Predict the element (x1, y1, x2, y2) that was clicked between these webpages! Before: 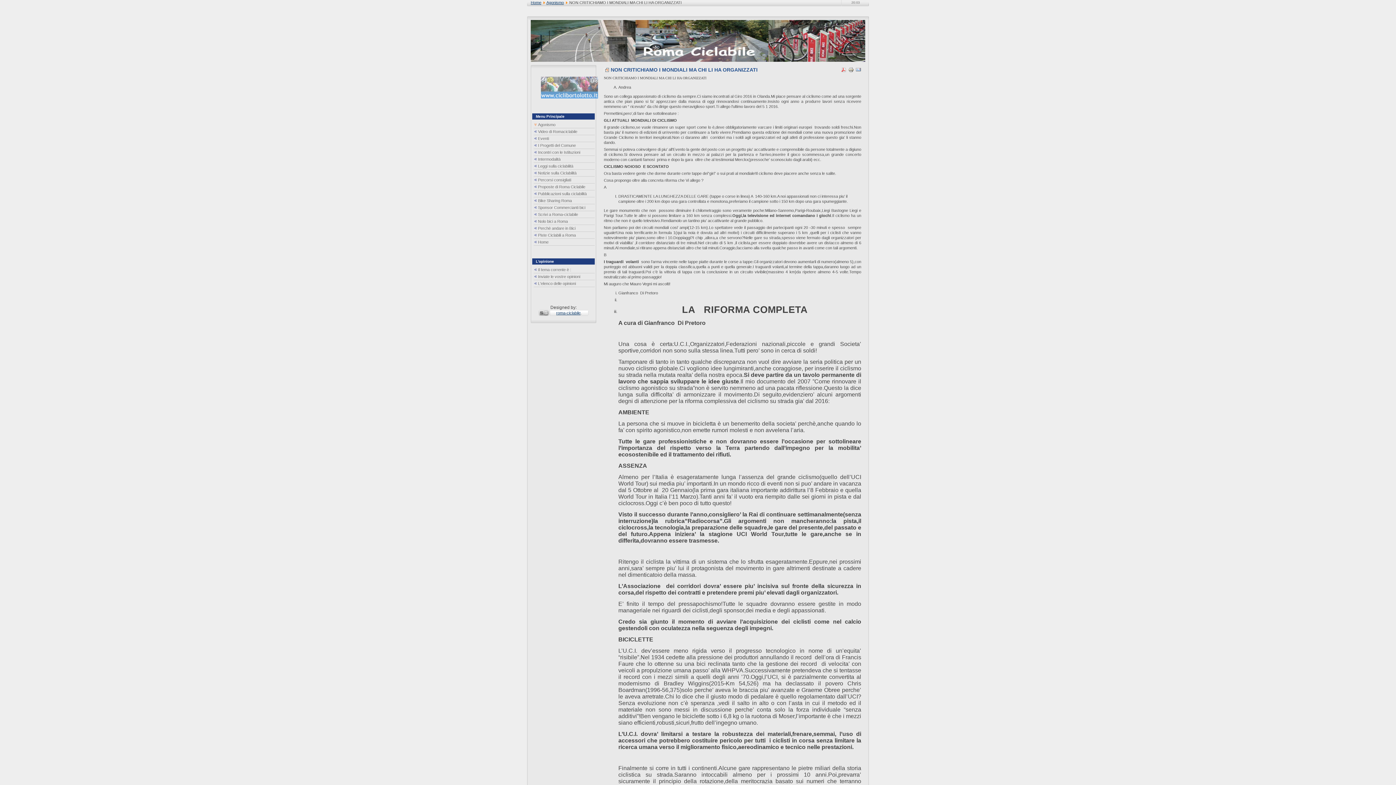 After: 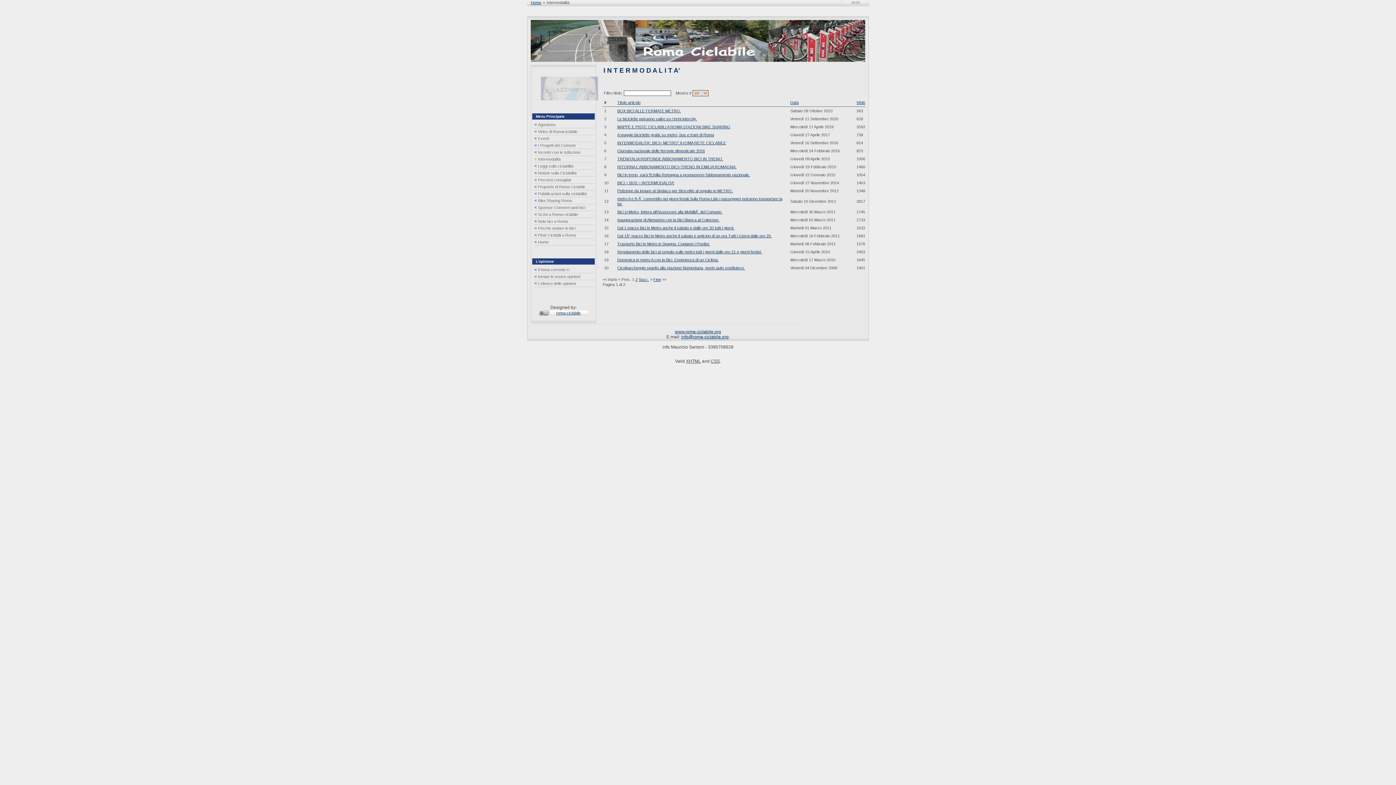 Action: label: Intermodalità bbox: (533, 156, 594, 162)